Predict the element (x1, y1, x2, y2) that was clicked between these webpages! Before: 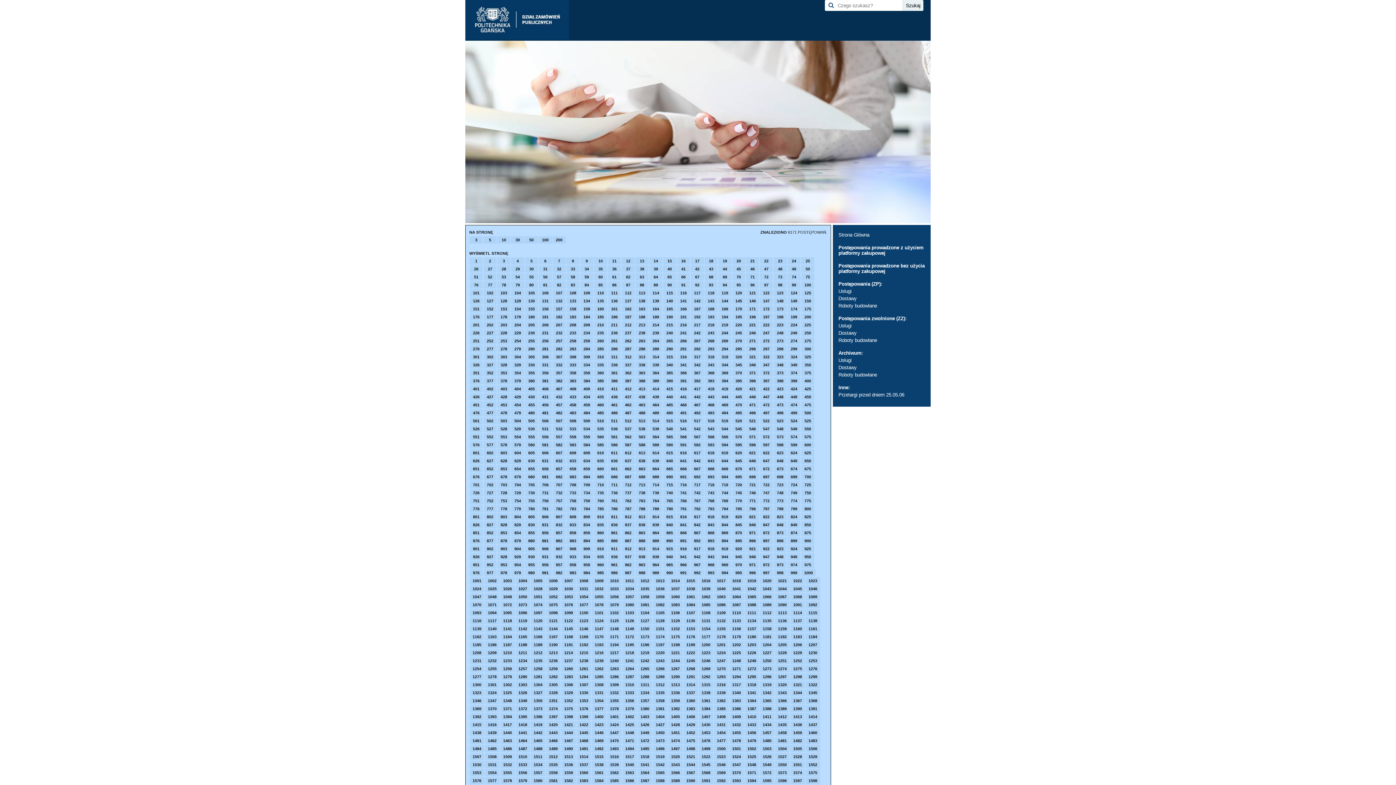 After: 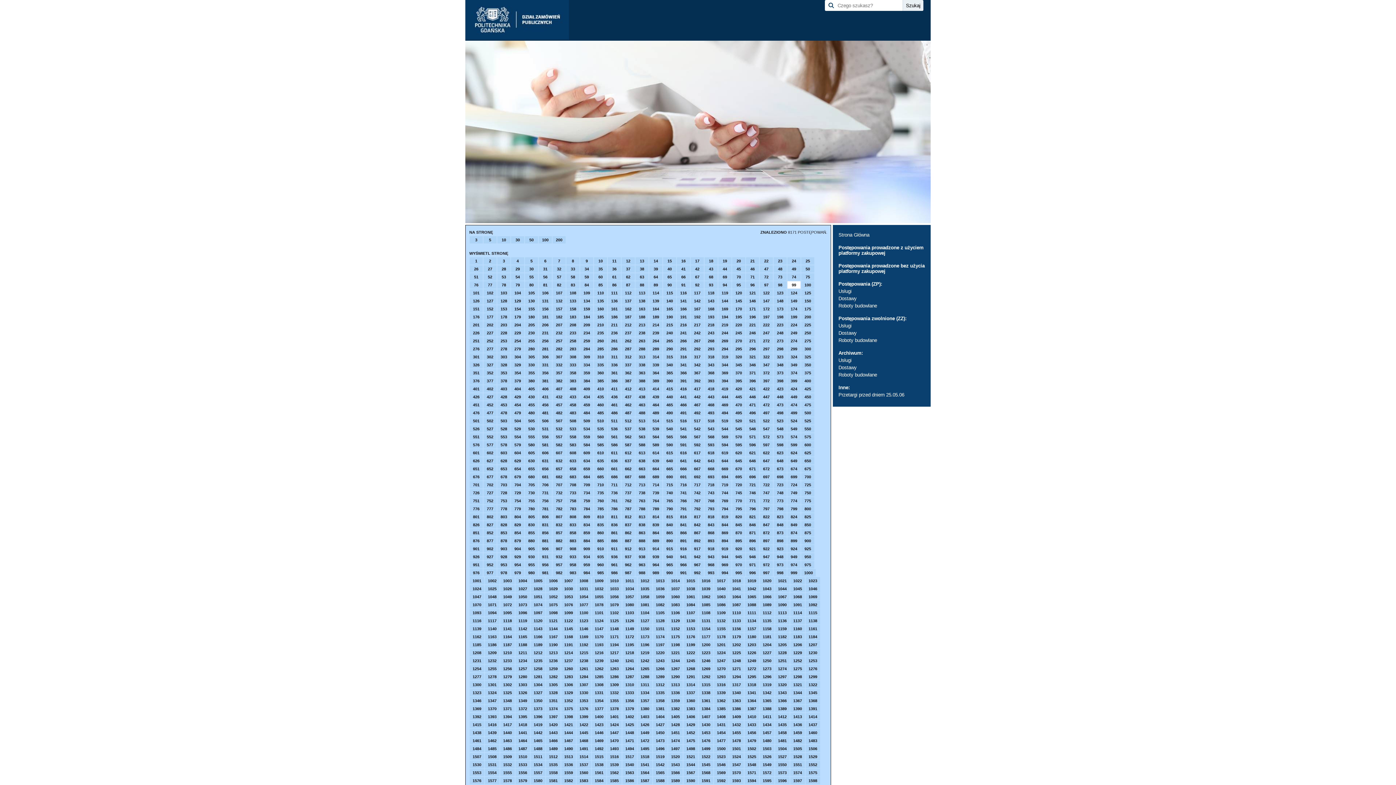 Action: label: 99 bbox: (787, 281, 800, 288)